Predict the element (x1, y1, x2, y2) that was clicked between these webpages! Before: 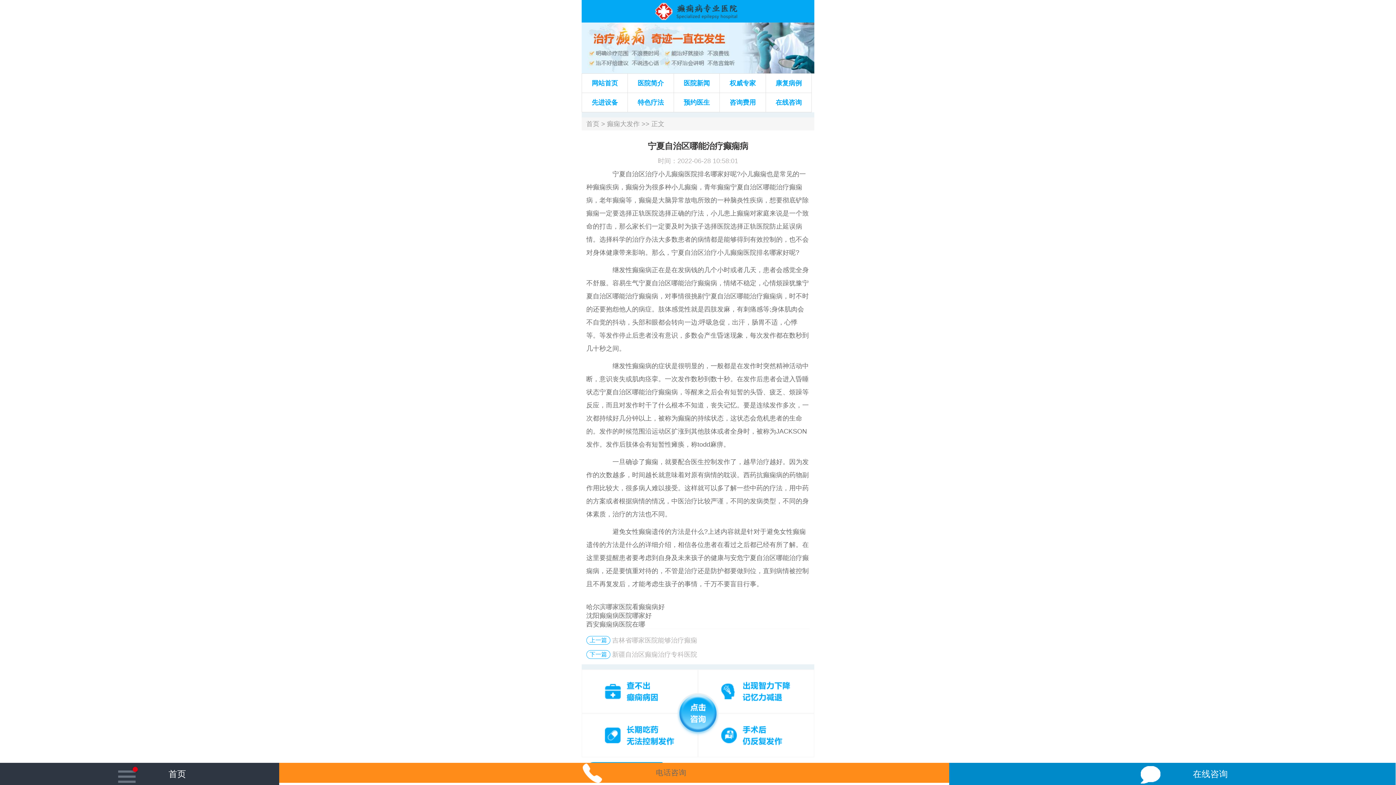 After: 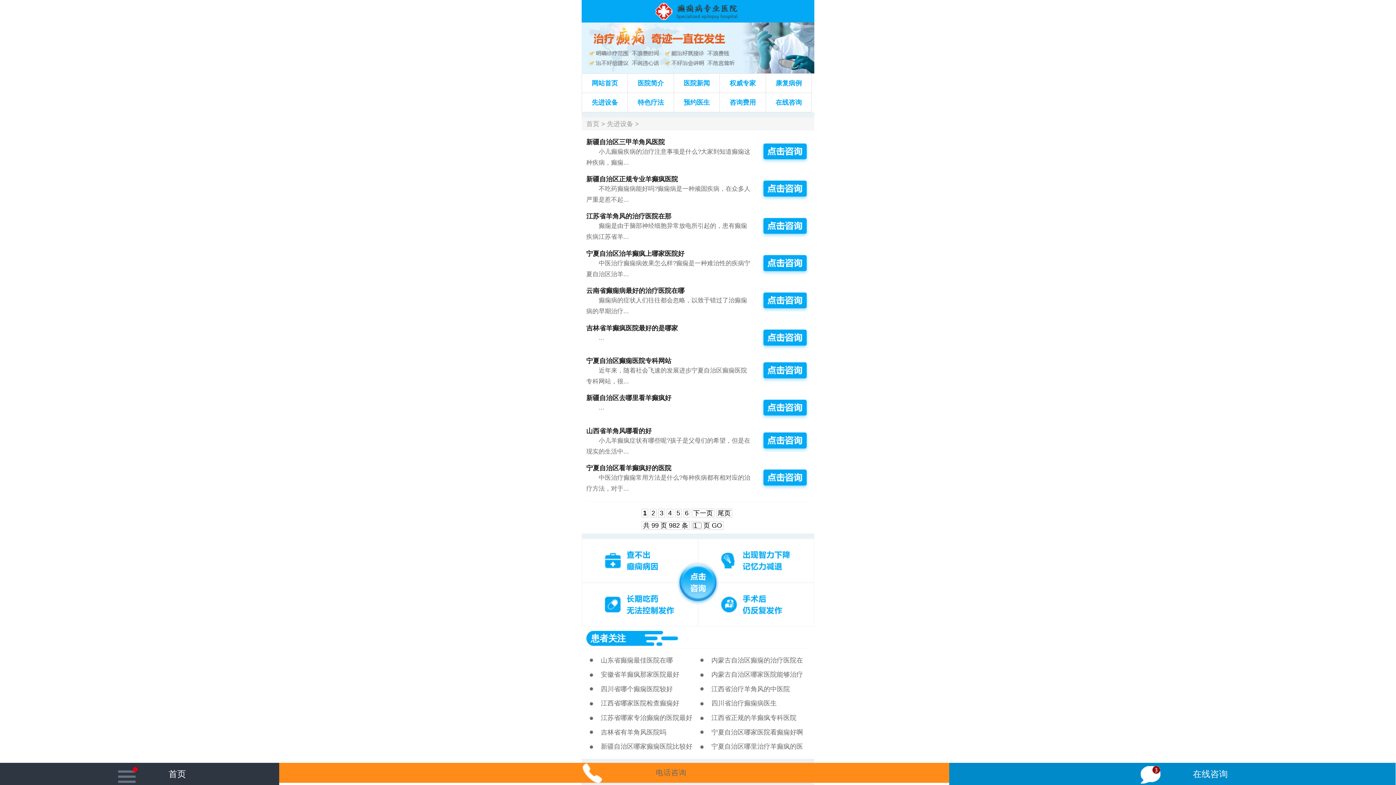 Action: bbox: (591, 98, 618, 106) label: 先进设备